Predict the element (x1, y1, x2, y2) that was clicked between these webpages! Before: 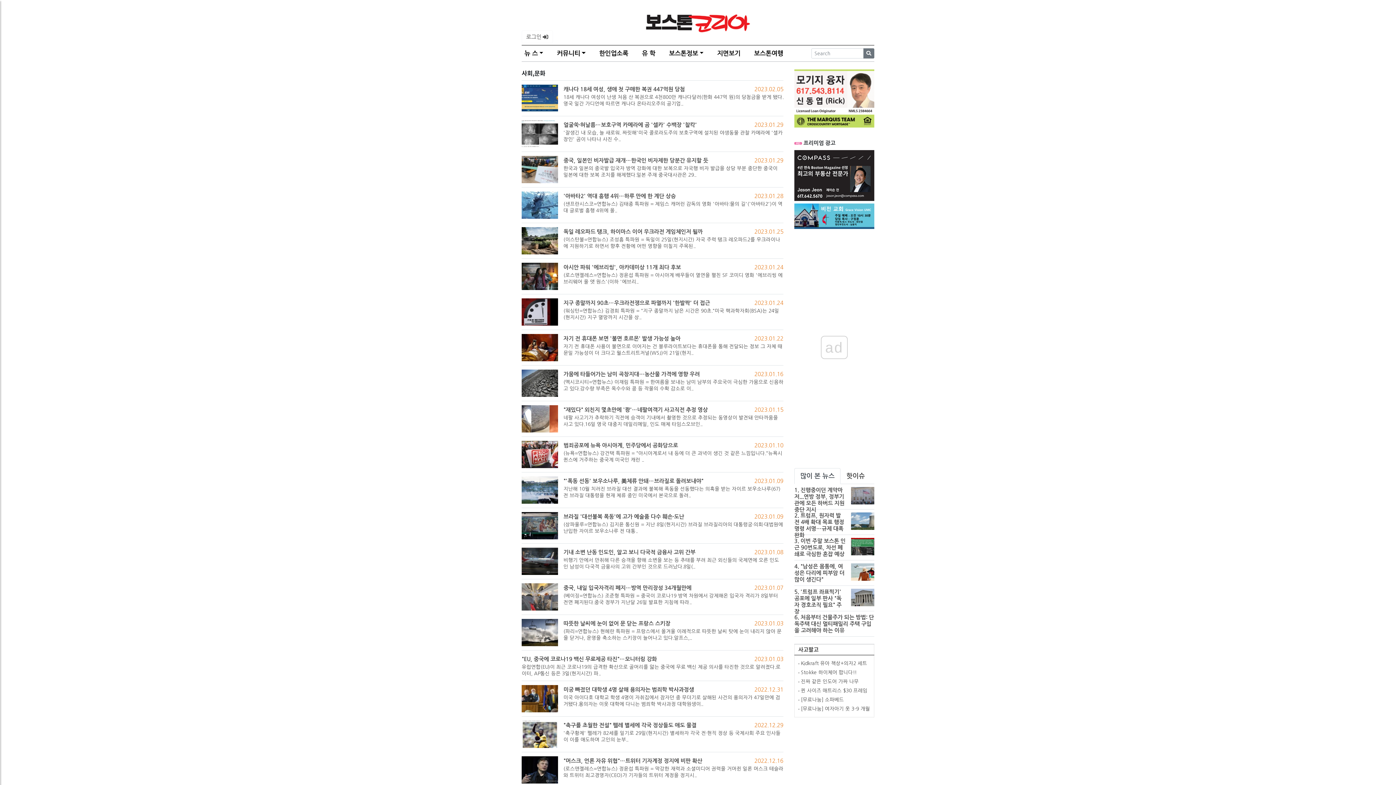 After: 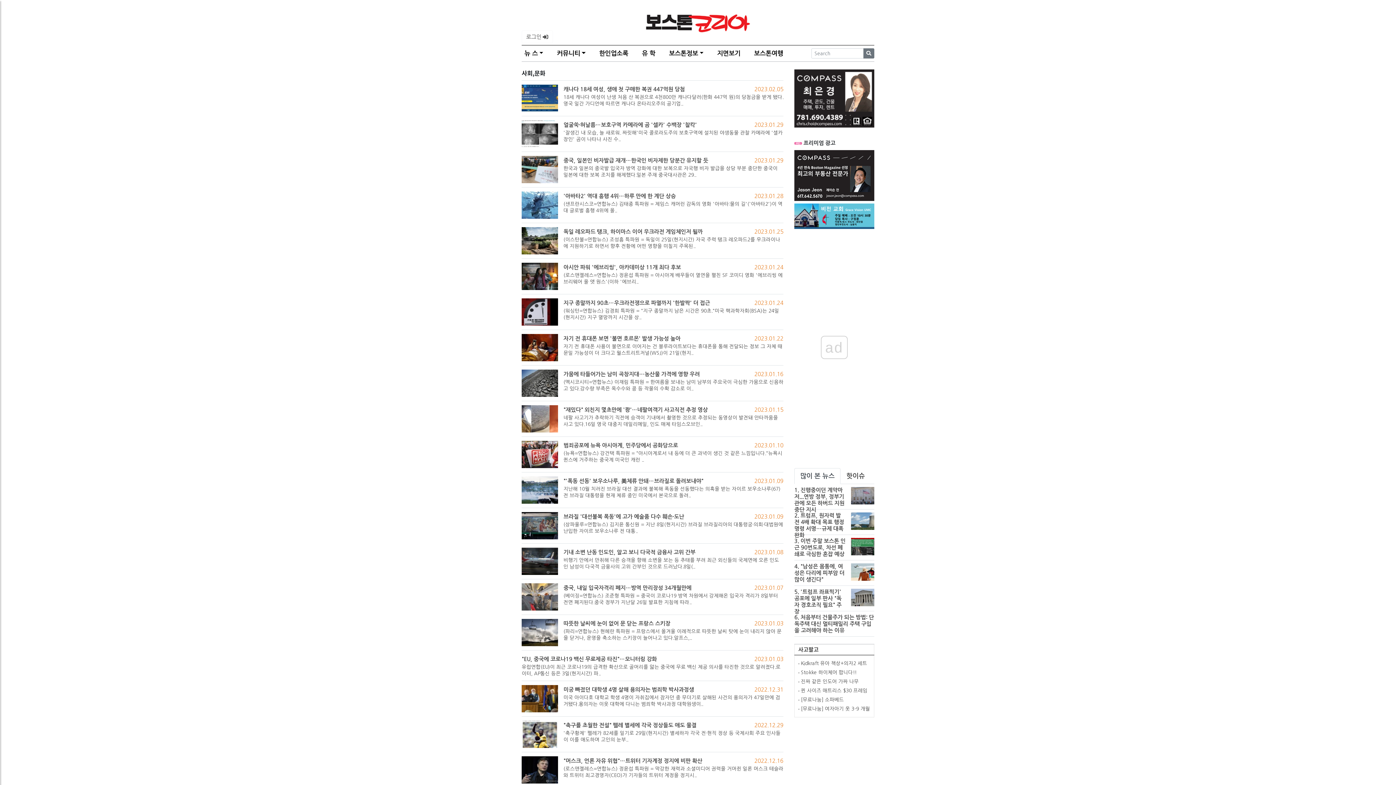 Action: label: 많이 본 뉴스 bbox: (794, 468, 840, 484)